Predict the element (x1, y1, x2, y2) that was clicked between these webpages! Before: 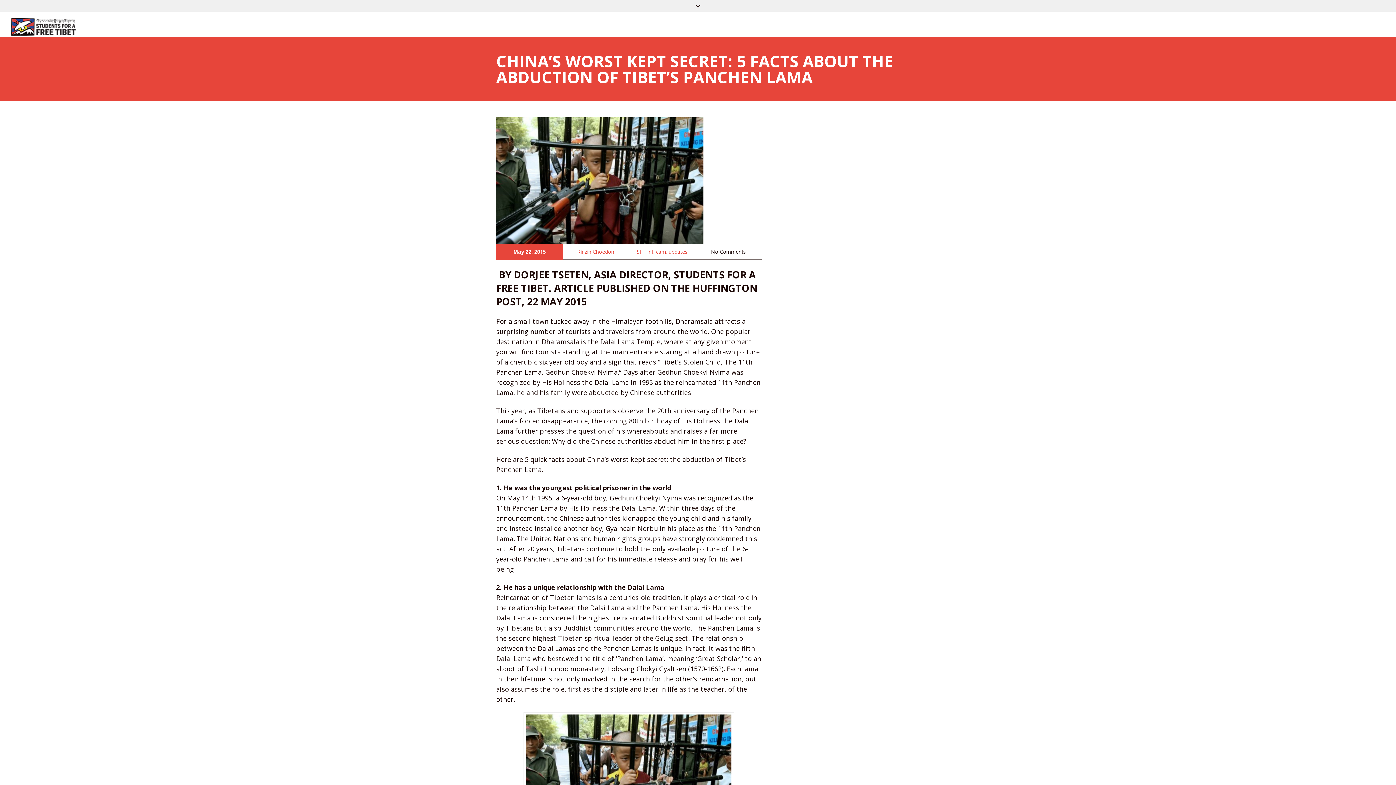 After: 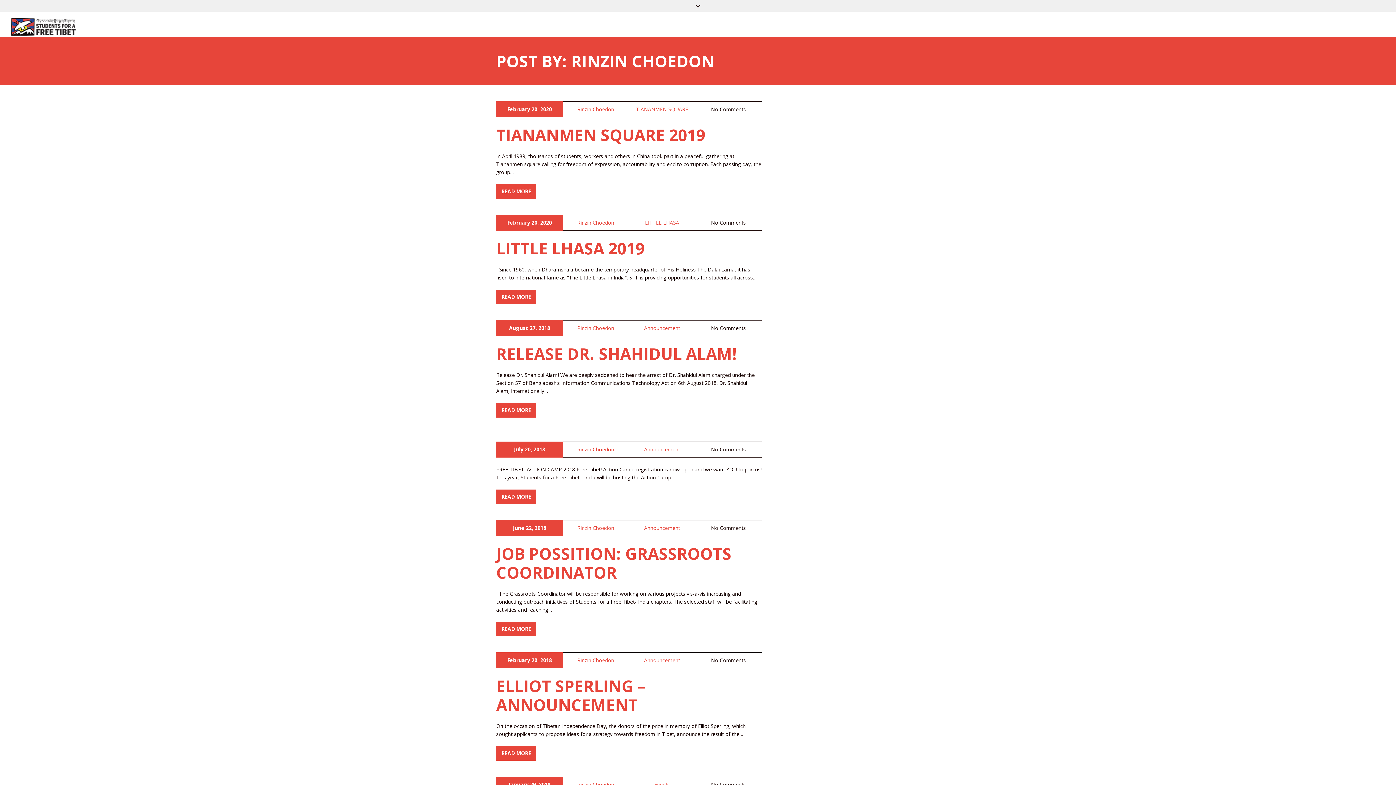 Action: bbox: (577, 248, 614, 255) label: Rinzin Choedon